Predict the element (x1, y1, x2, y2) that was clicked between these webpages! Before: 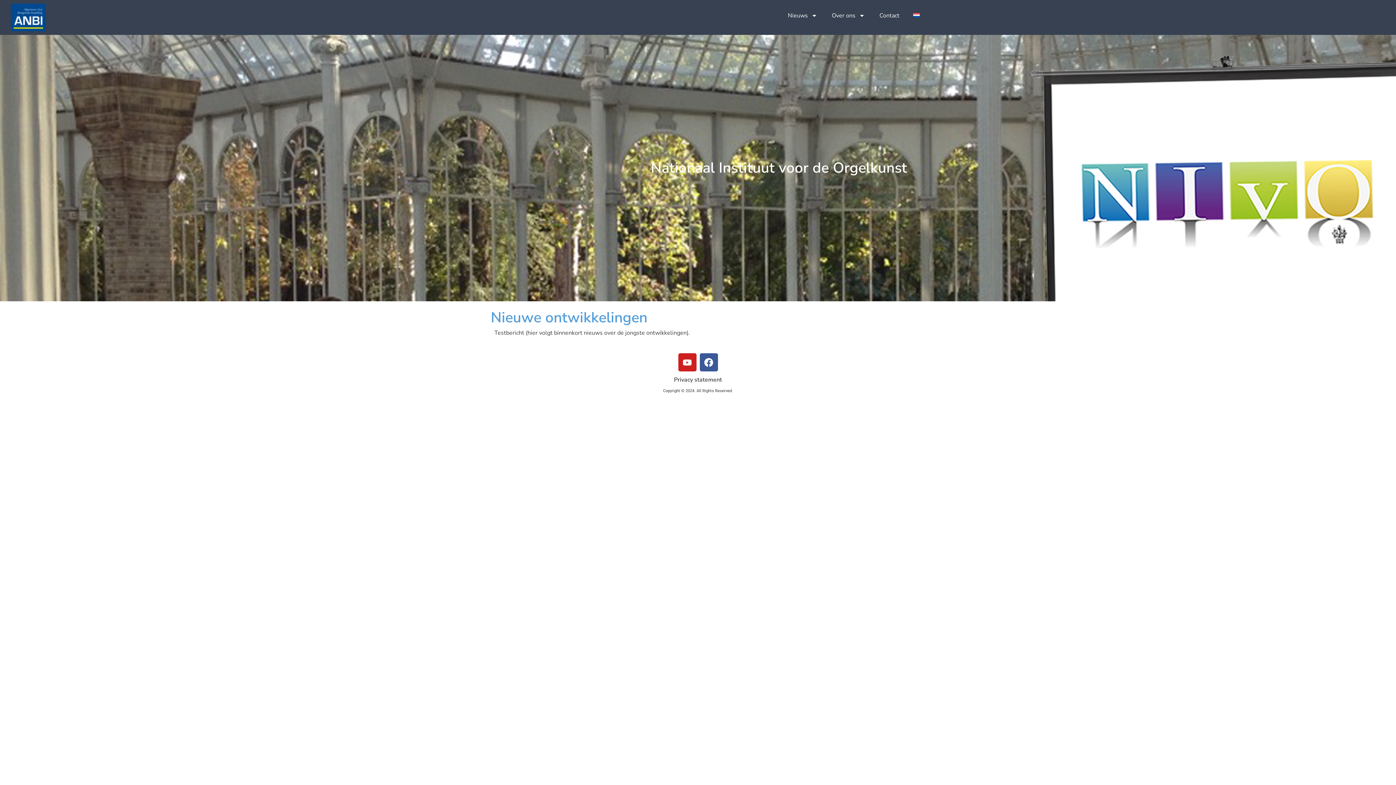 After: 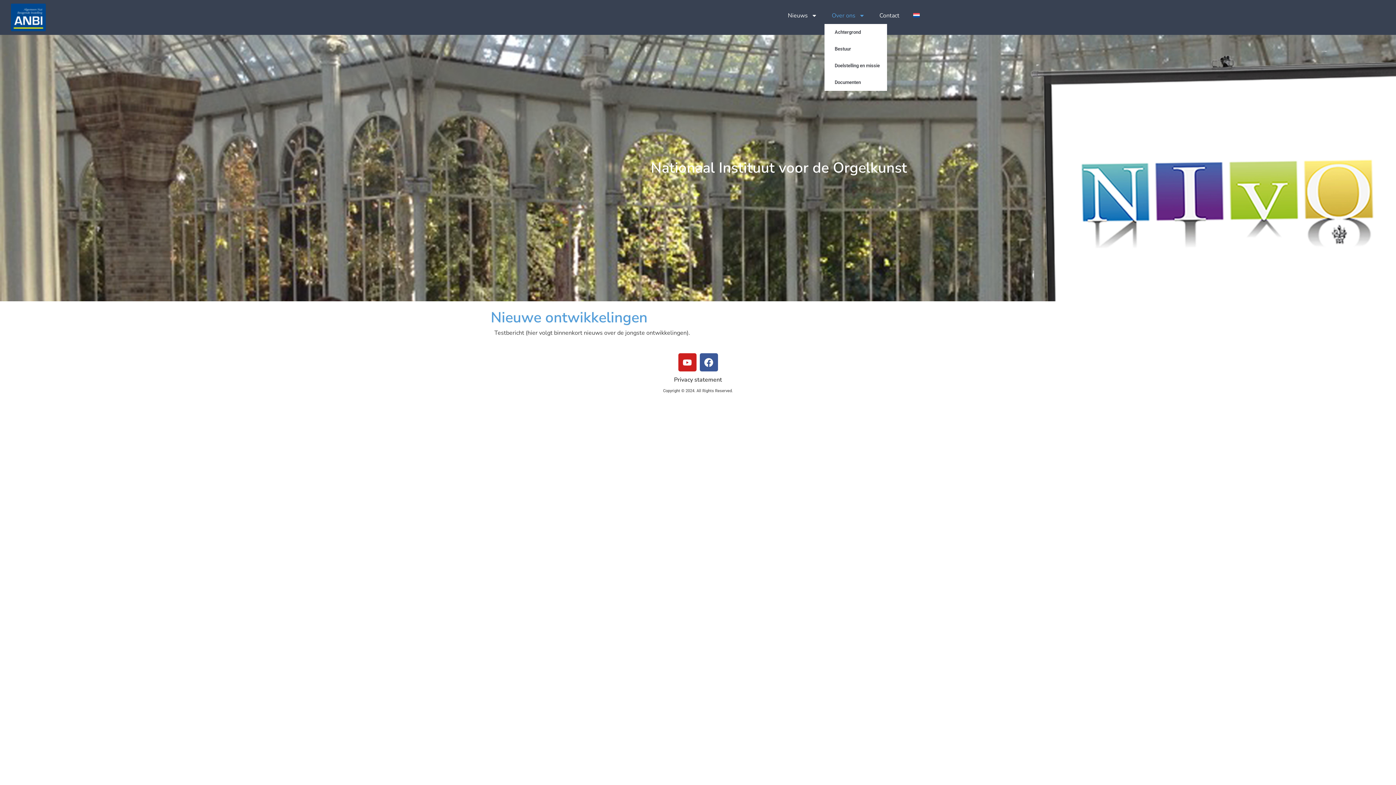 Action: bbox: (824, 7, 872, 24) label: Over ons